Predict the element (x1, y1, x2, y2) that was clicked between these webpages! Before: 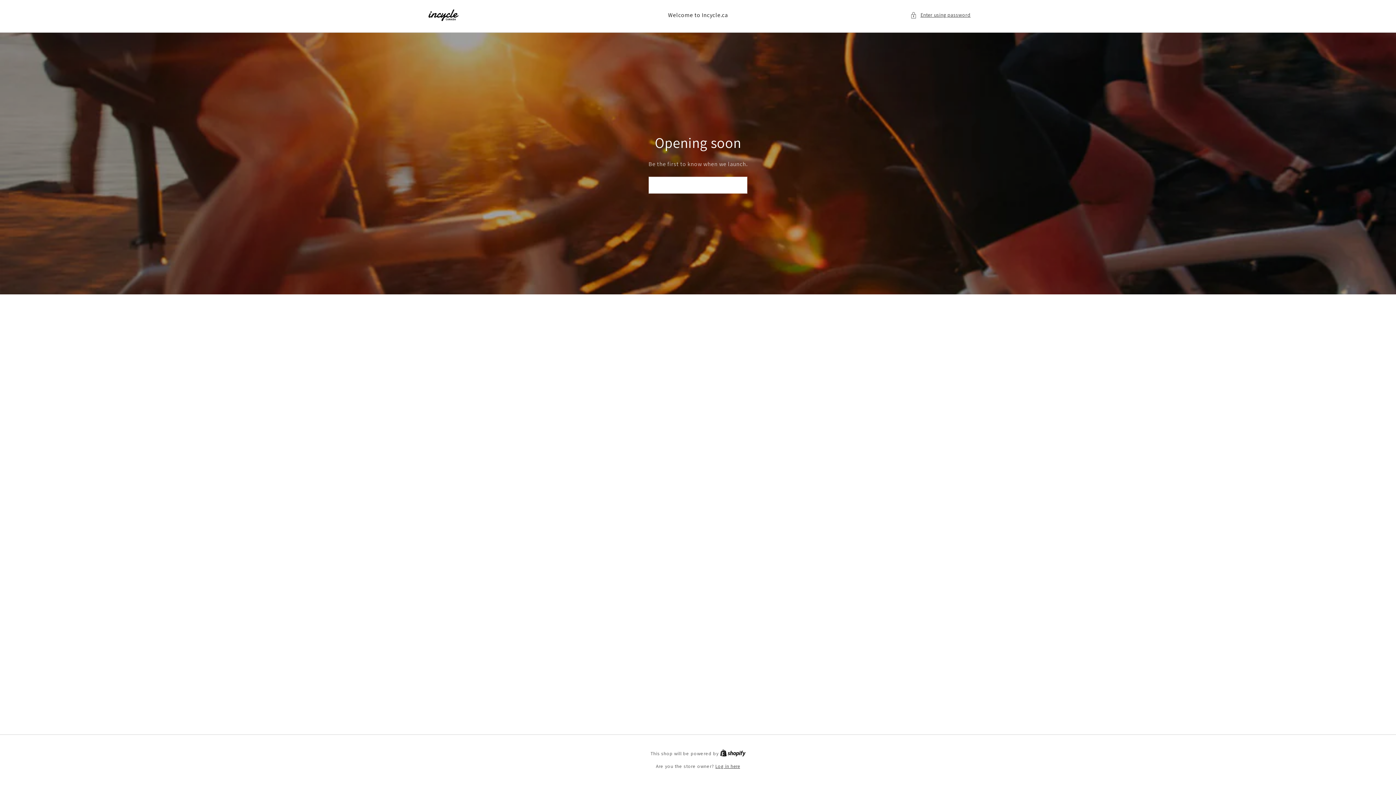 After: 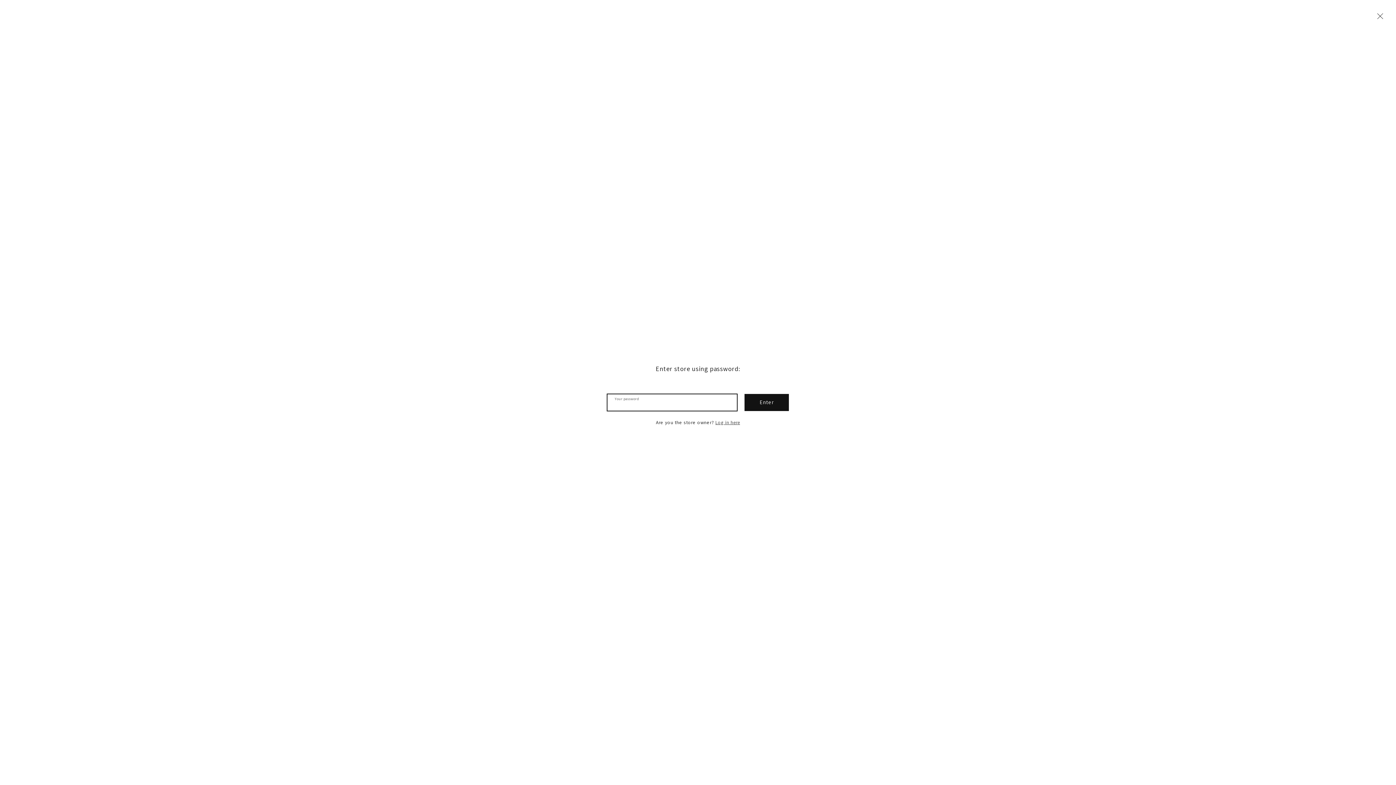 Action: label: Enter using password bbox: (910, 10, 970, 19)